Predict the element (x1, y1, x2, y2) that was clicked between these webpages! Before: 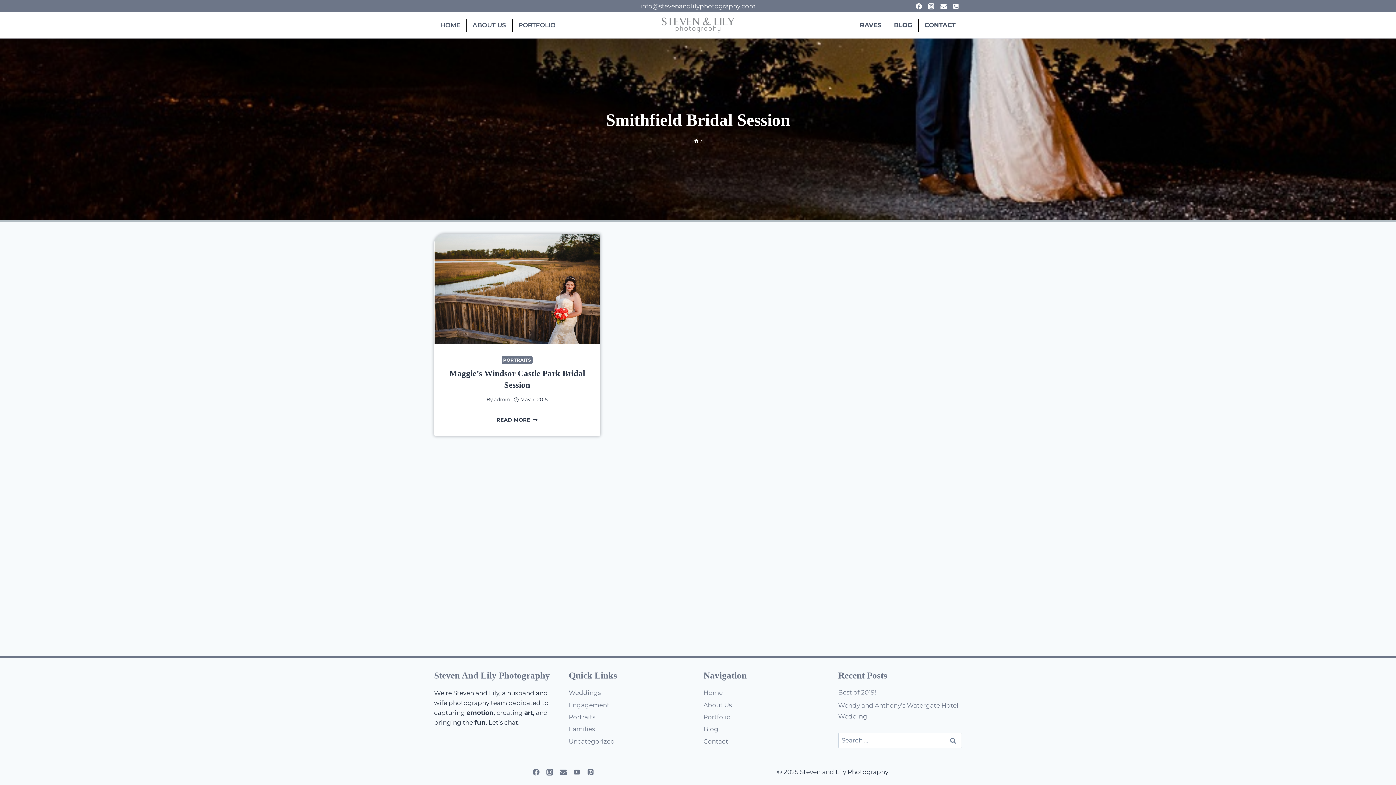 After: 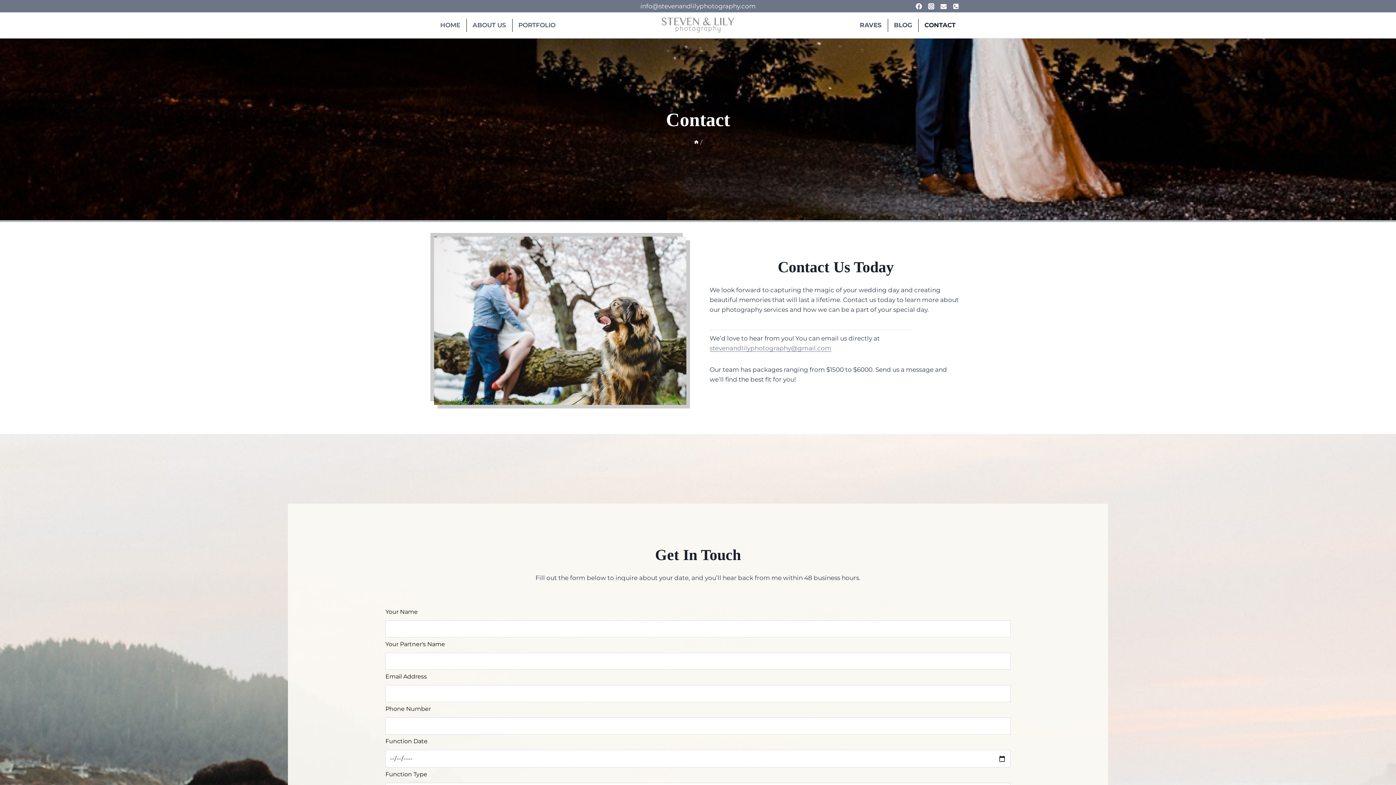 Action: bbox: (703, 735, 827, 747) label: Contact